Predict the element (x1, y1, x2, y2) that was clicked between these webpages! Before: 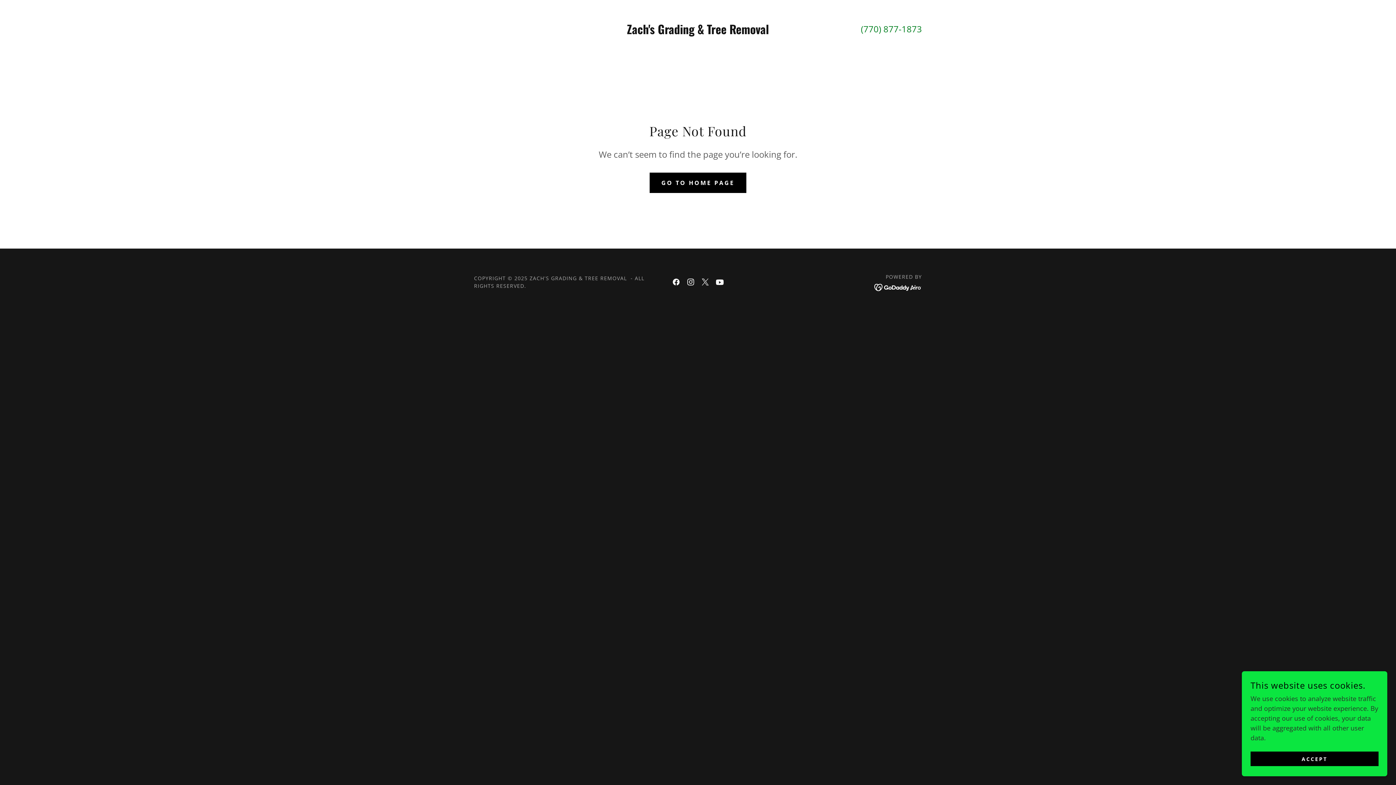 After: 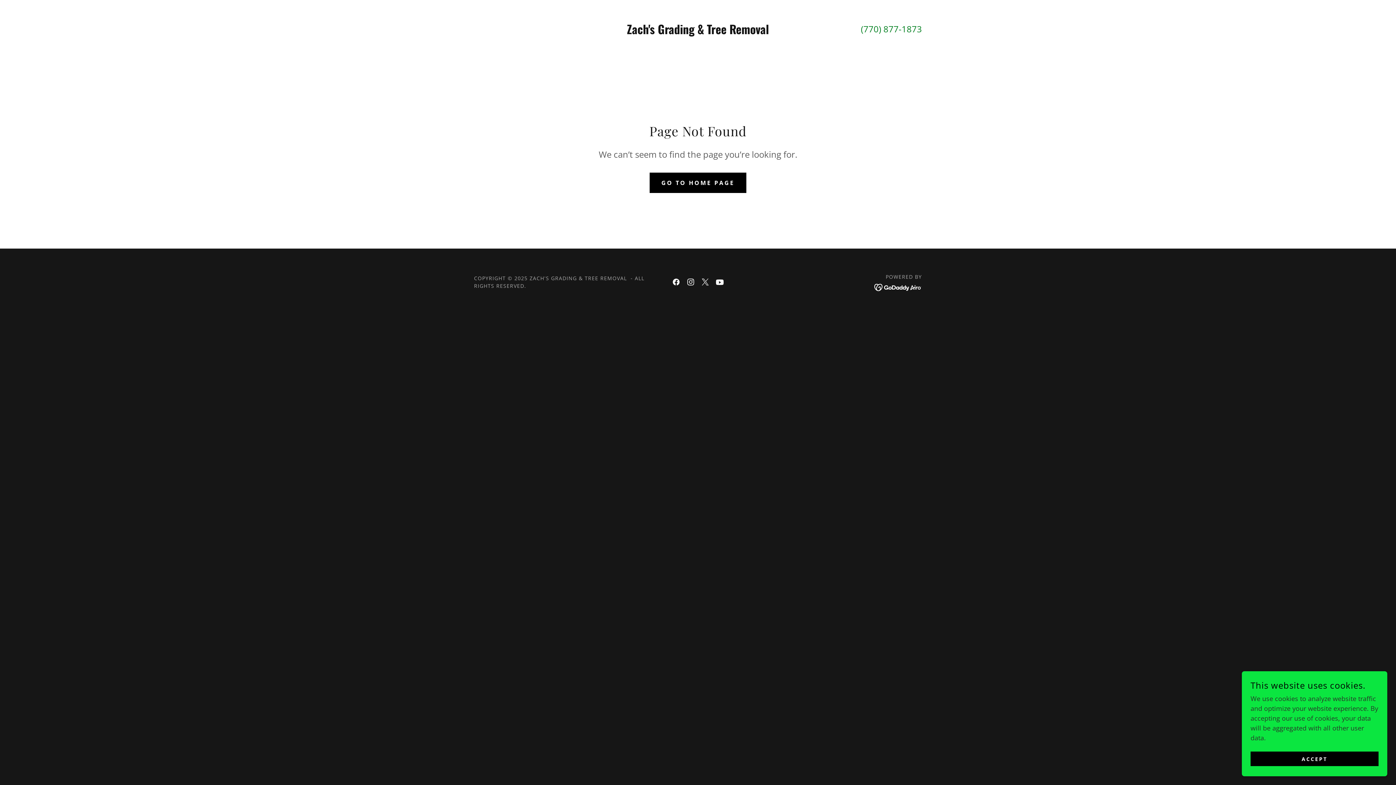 Action: label: YouTube Social Link bbox: (712, 274, 727, 289)